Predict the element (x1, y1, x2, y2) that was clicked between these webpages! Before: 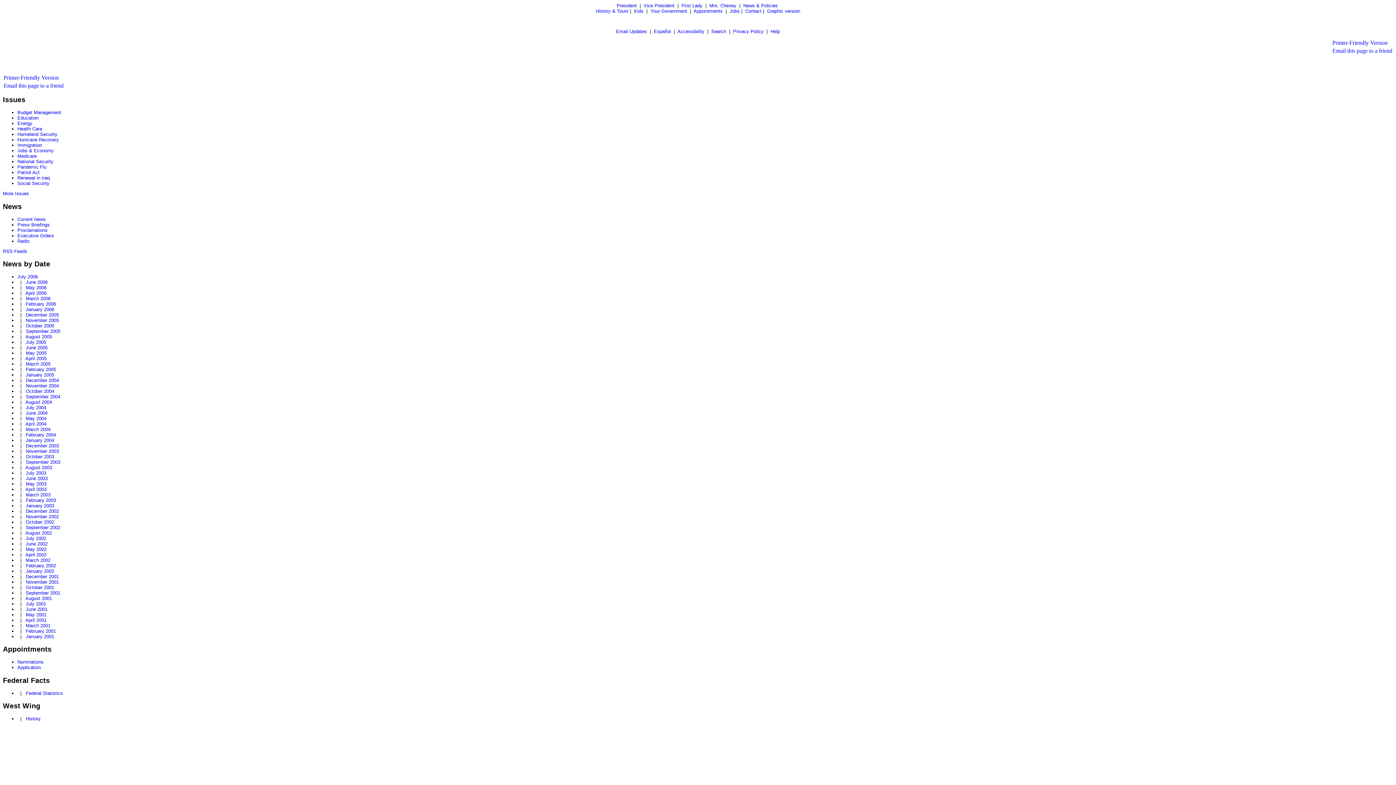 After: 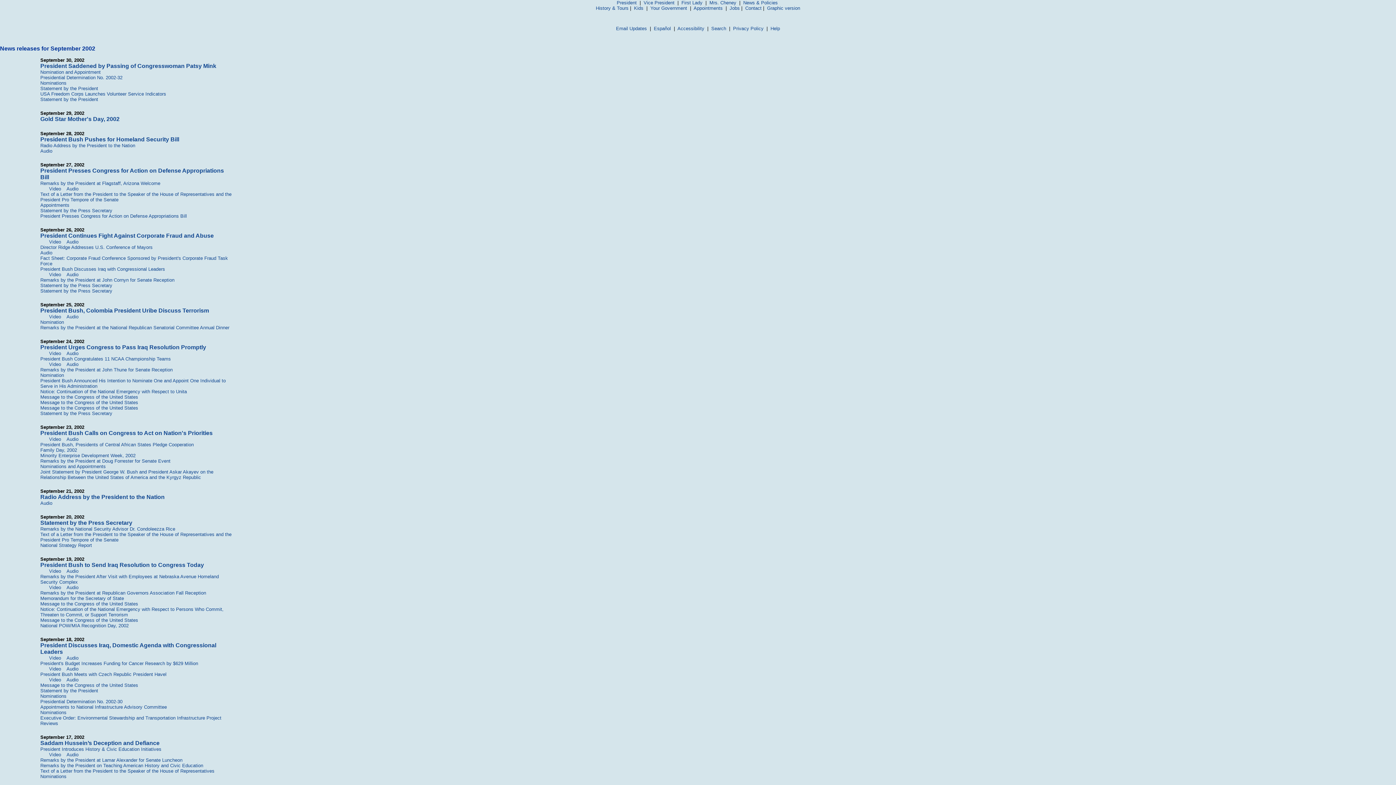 Action: label: September 2002 bbox: (25, 525, 60, 530)